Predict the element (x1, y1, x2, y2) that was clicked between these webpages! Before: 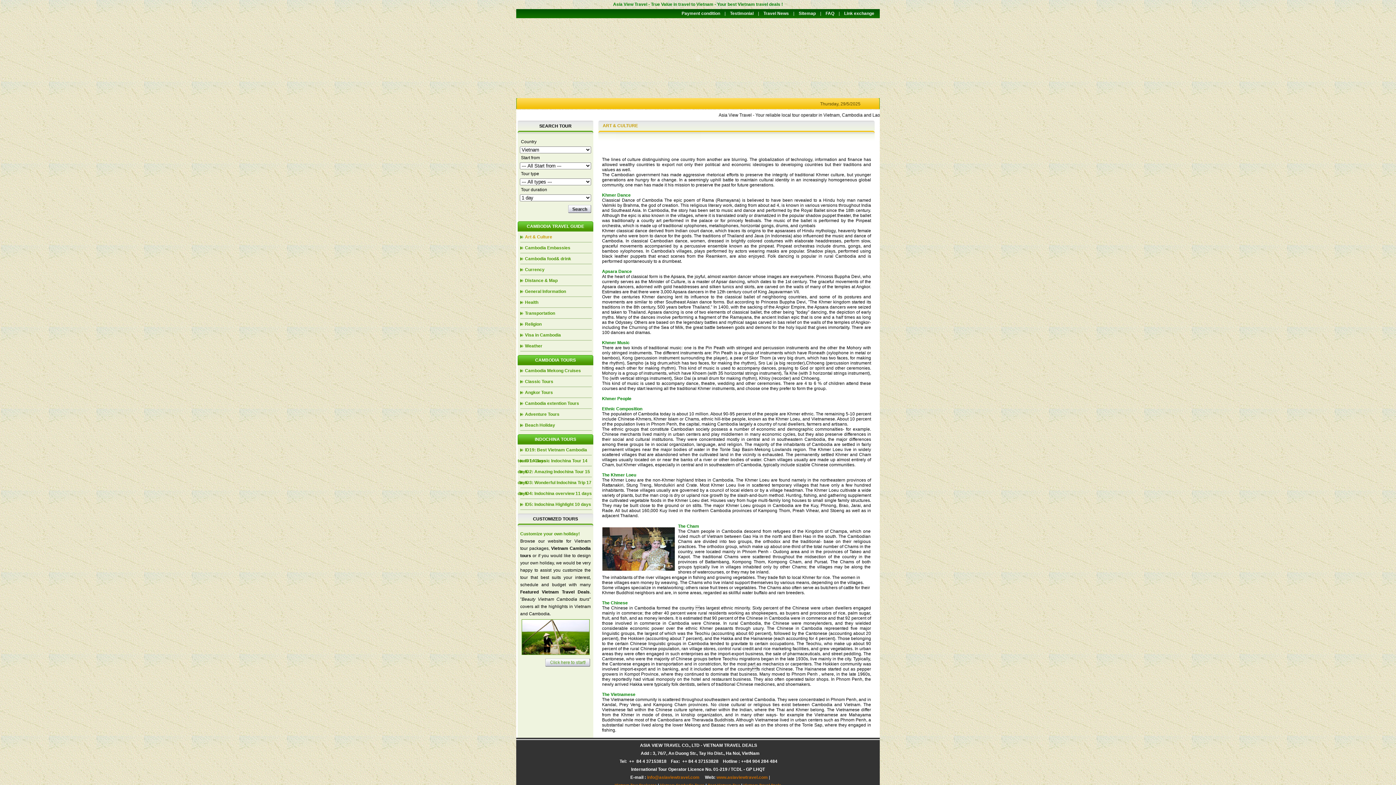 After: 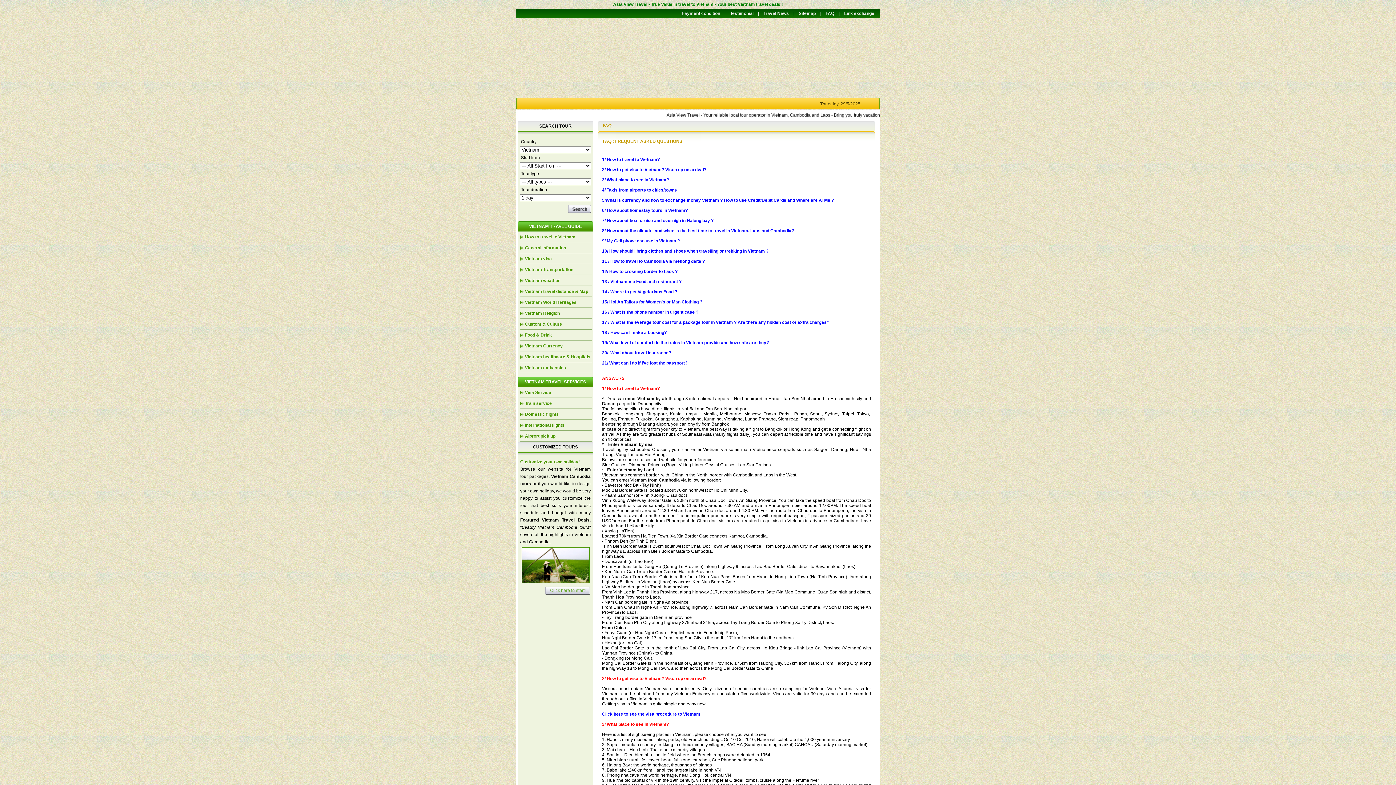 Action: bbox: (825, 10, 834, 16) label: FAQ